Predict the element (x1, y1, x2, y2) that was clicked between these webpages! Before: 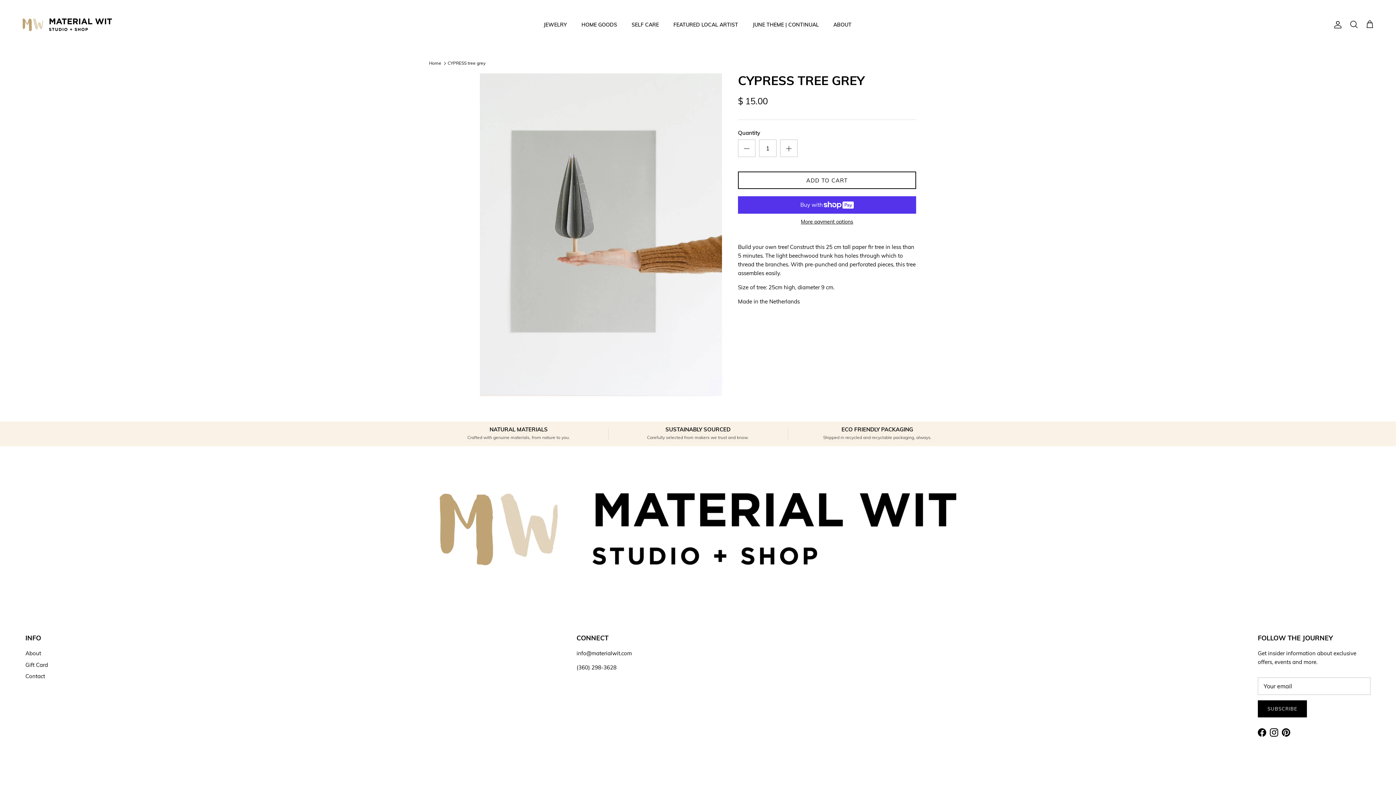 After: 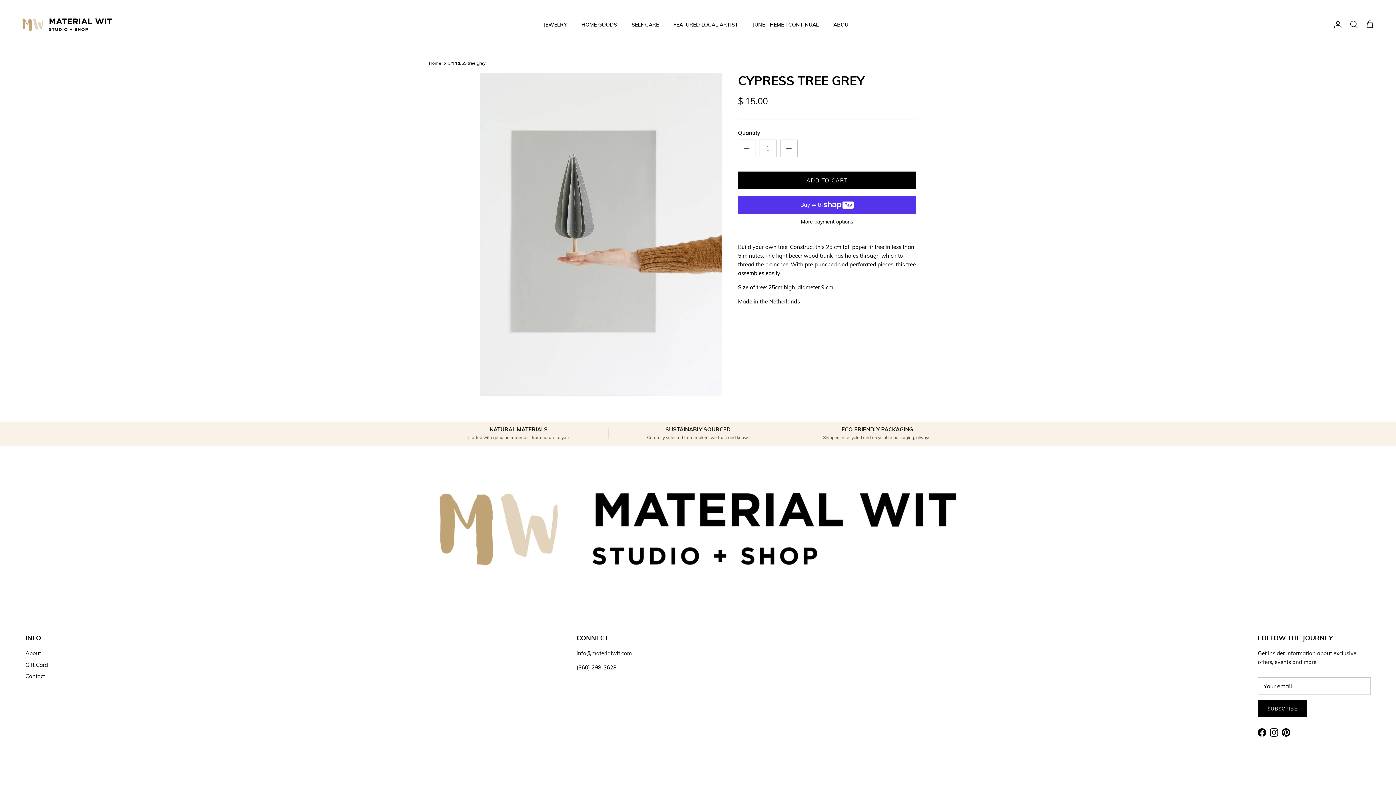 Action: label: ADD TO CART bbox: (738, 171, 916, 189)